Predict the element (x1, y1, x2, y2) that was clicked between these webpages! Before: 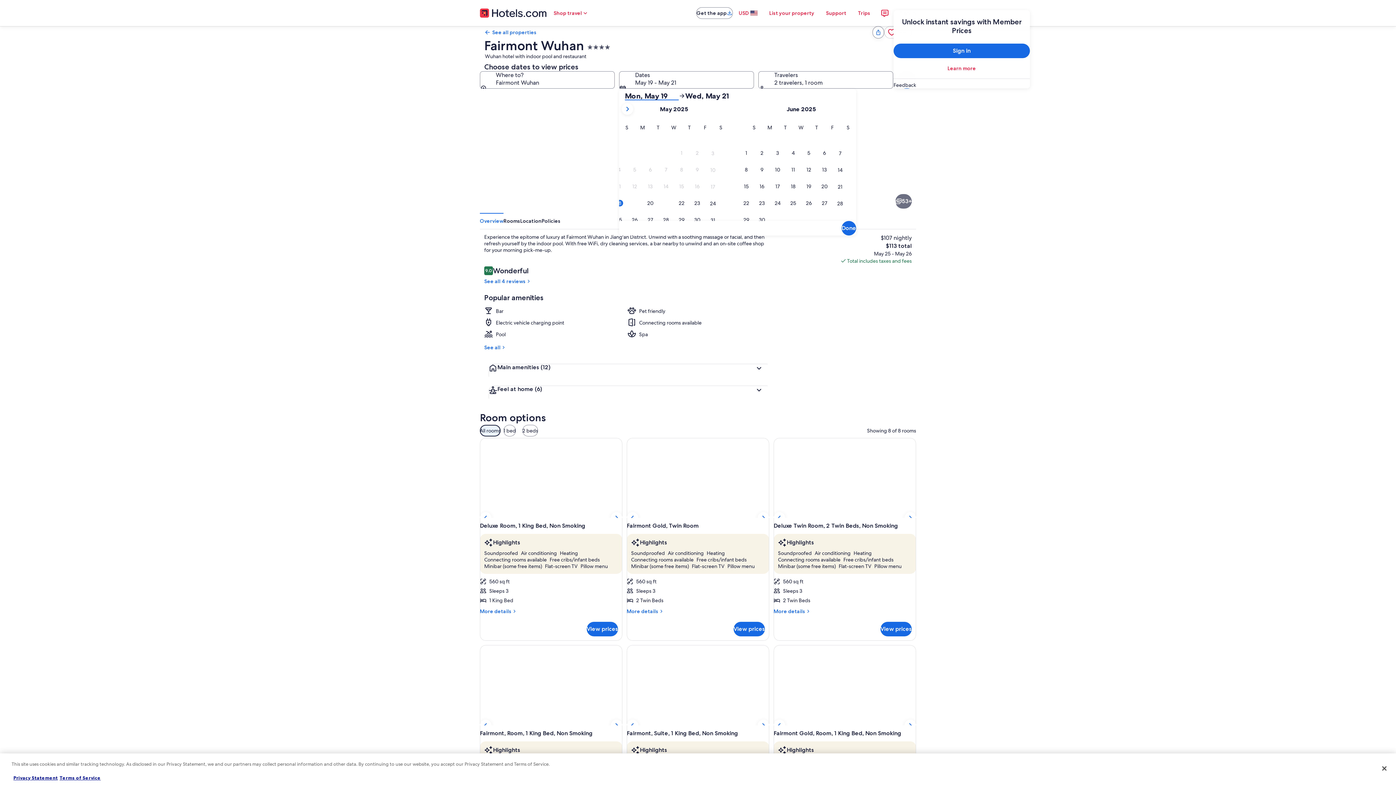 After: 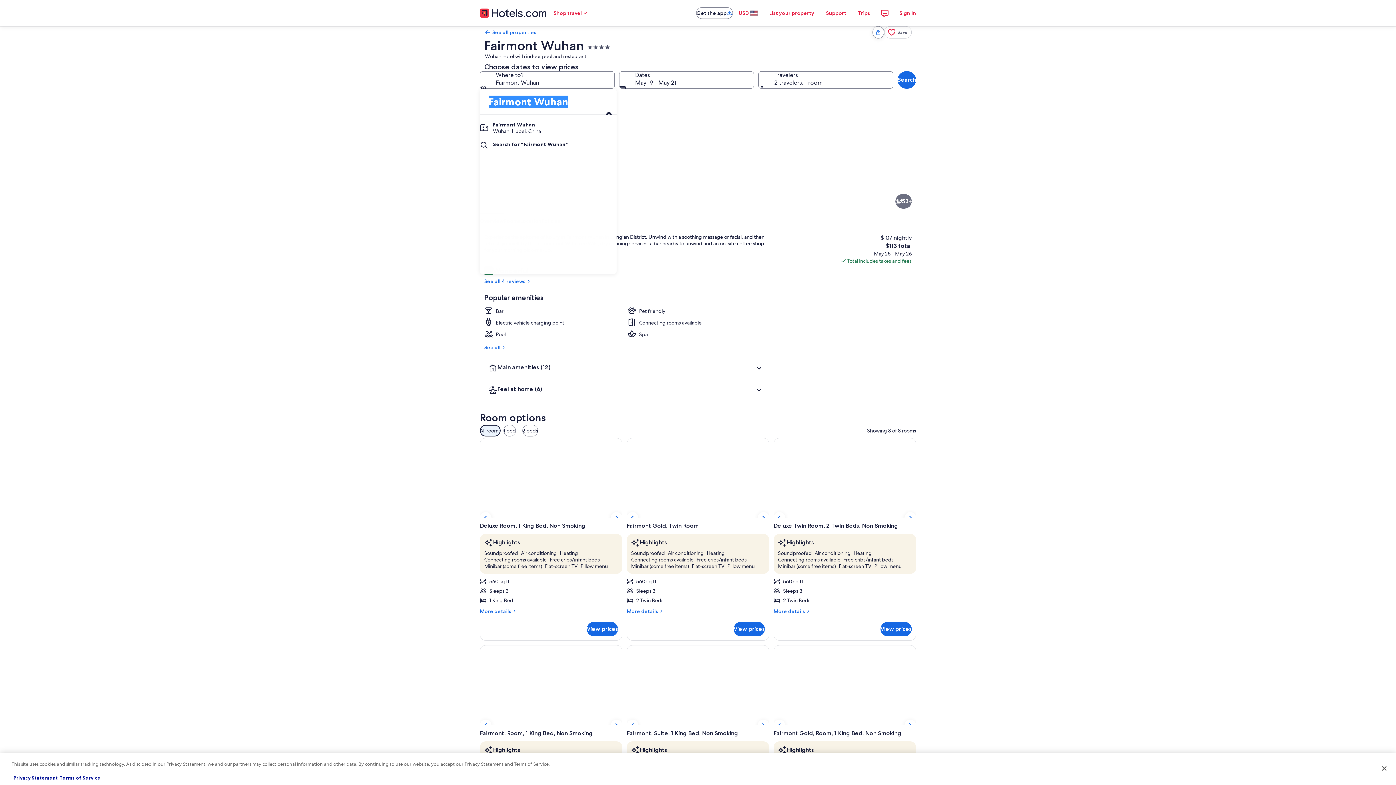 Action: bbox: (480, 71, 614, 88) label: Where to? Fairmont Wuhan. Results available., Fairmont Wuhan